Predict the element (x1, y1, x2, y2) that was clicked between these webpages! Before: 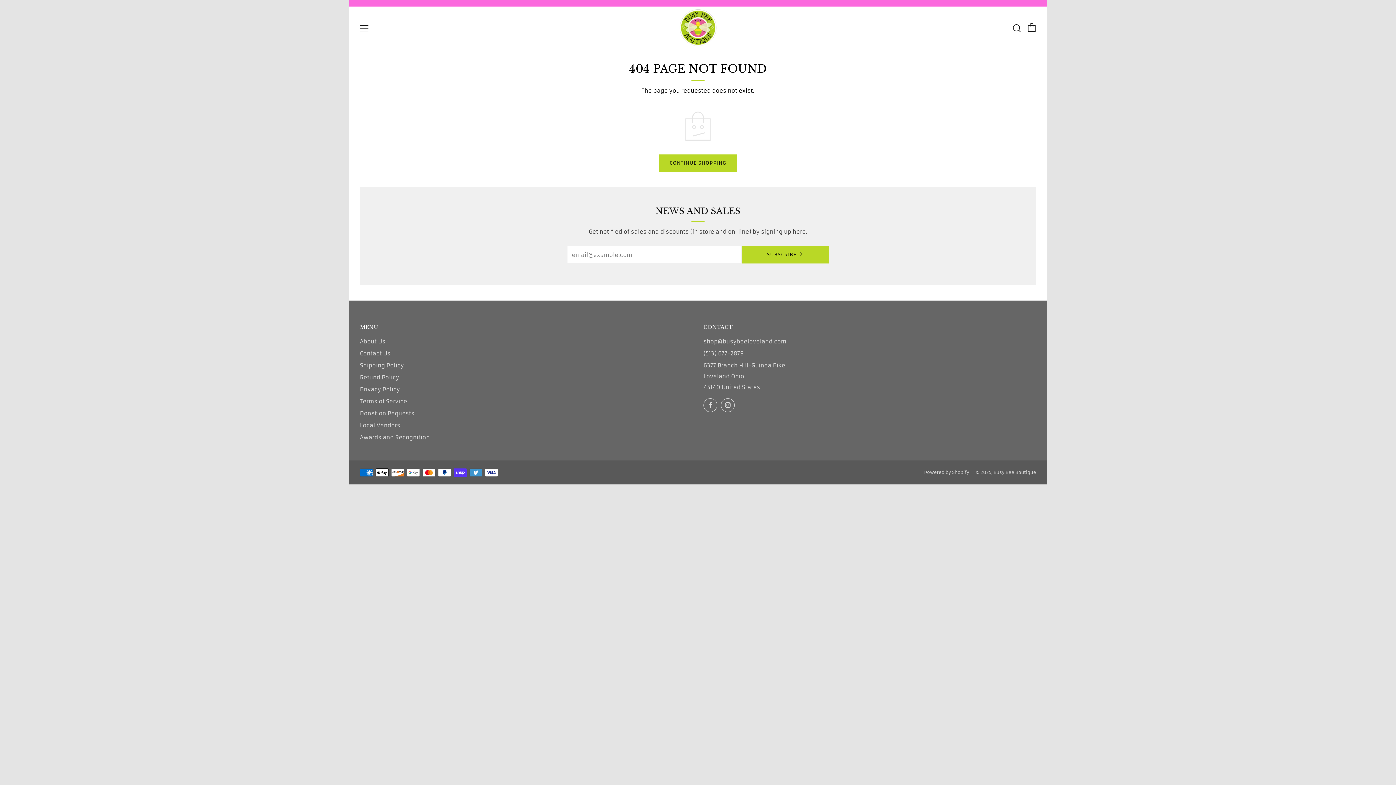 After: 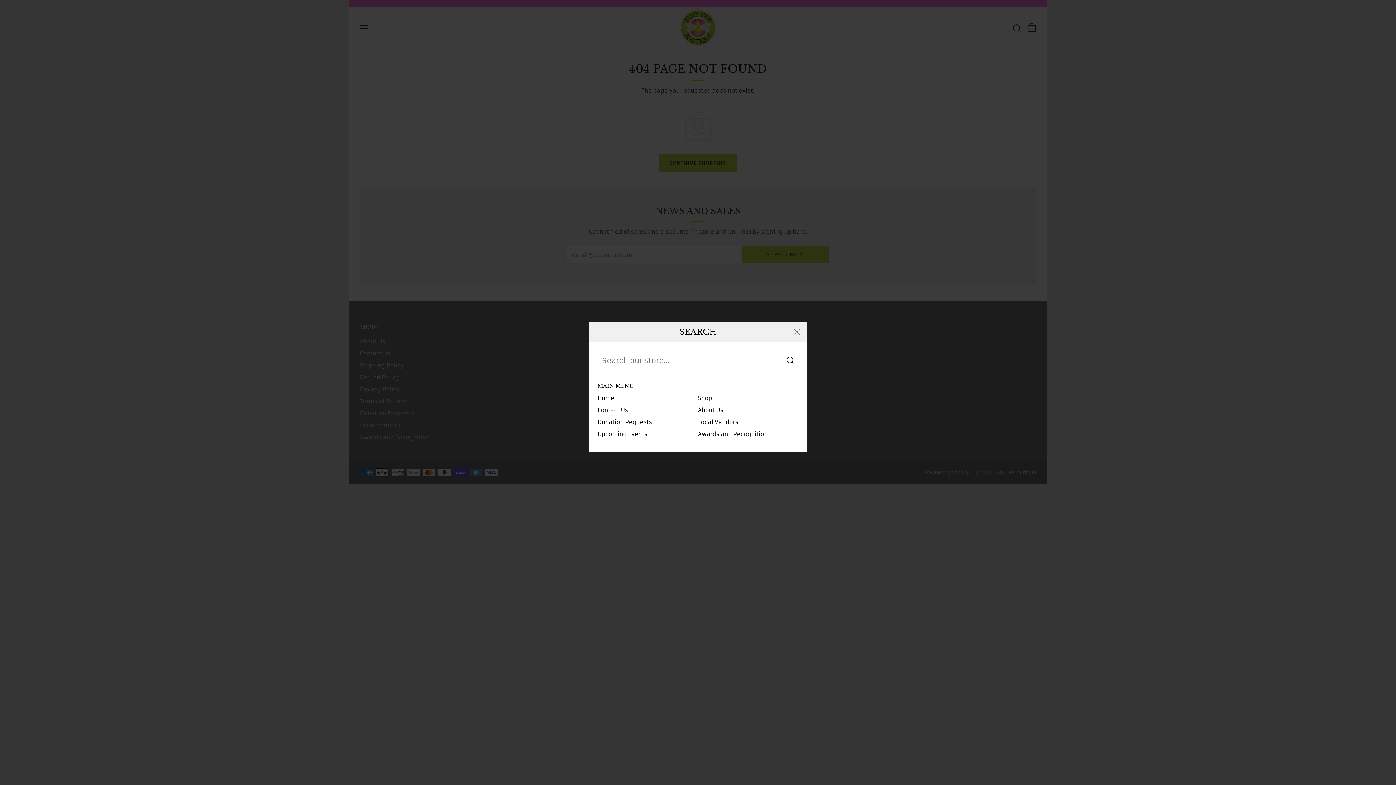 Action: bbox: (1012, 23, 1021, 32) label: Search